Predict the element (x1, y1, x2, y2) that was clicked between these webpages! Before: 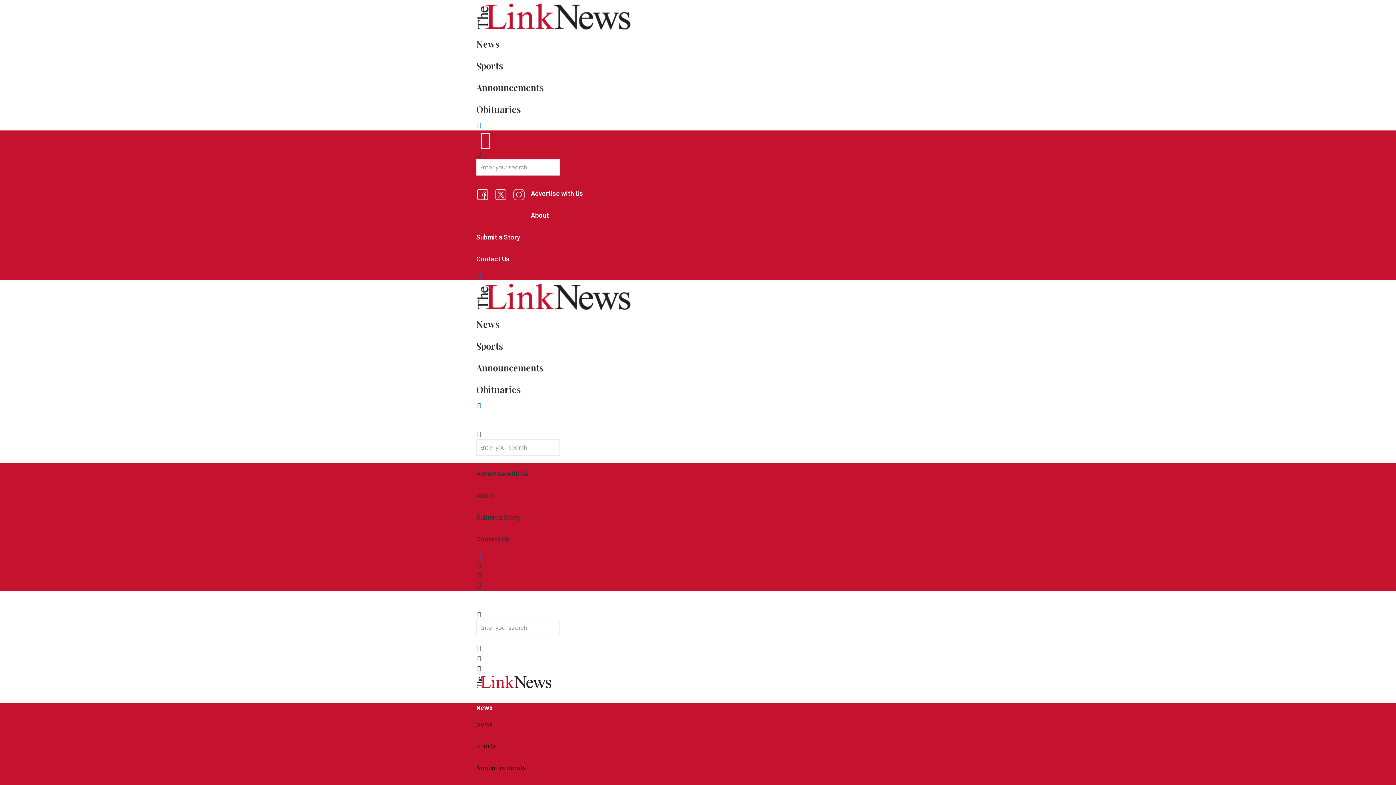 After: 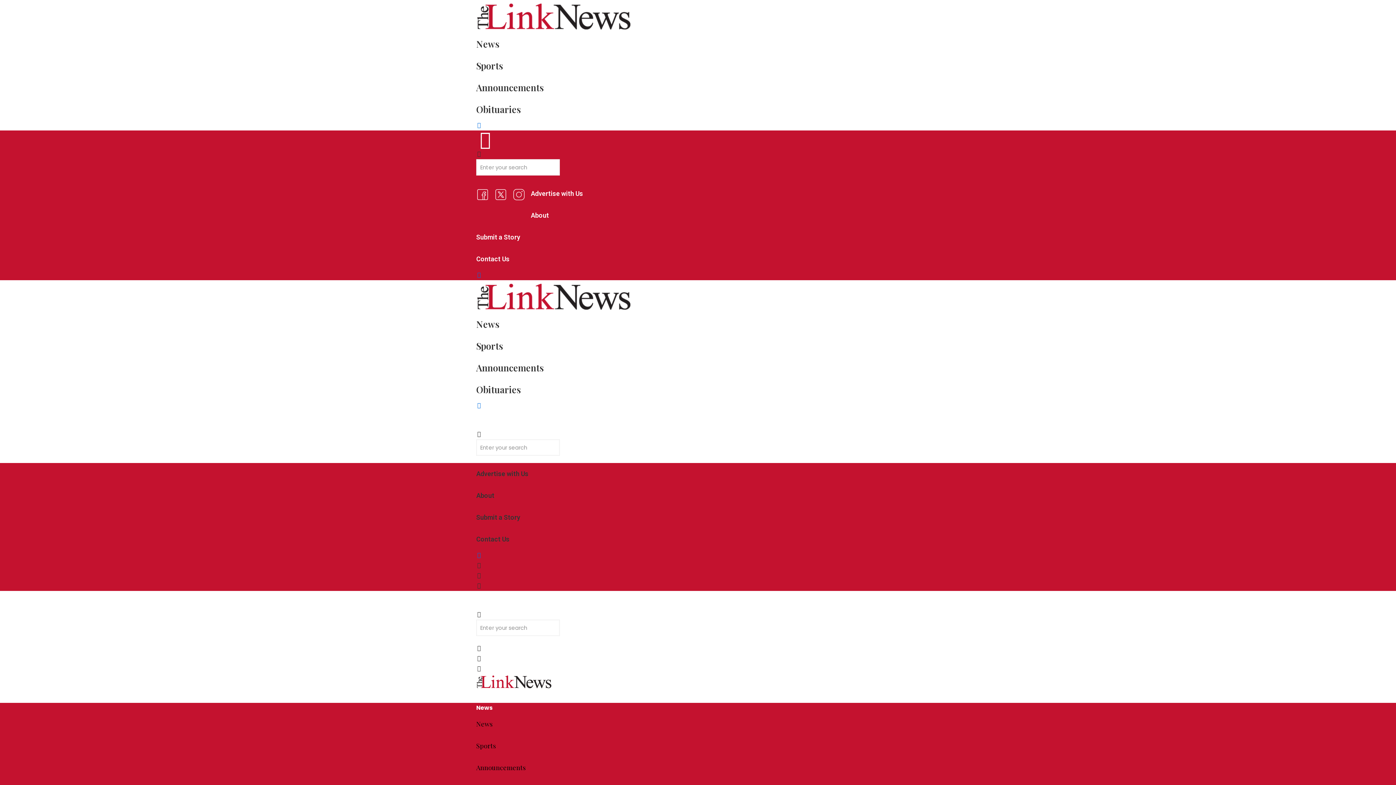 Action: bbox: (476, 587, 494, 613)